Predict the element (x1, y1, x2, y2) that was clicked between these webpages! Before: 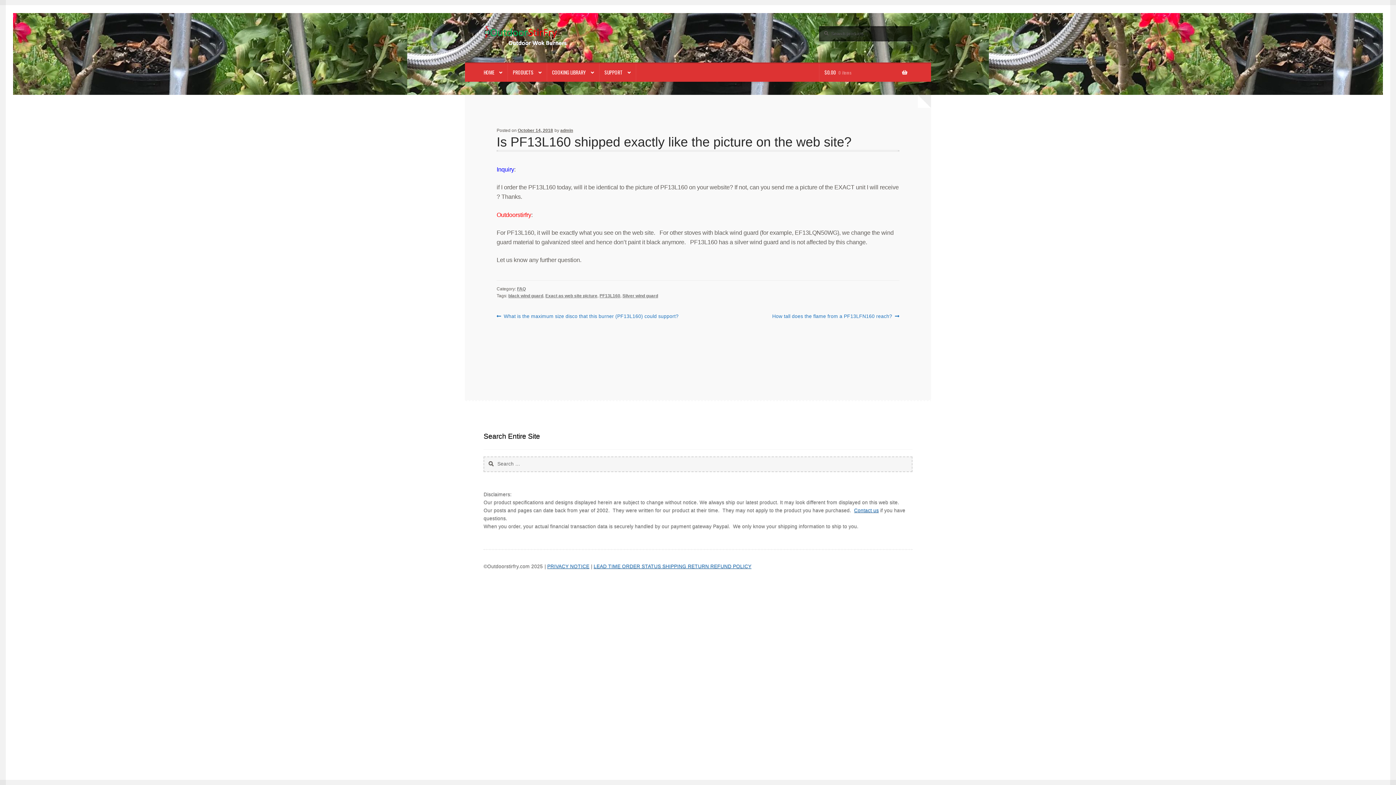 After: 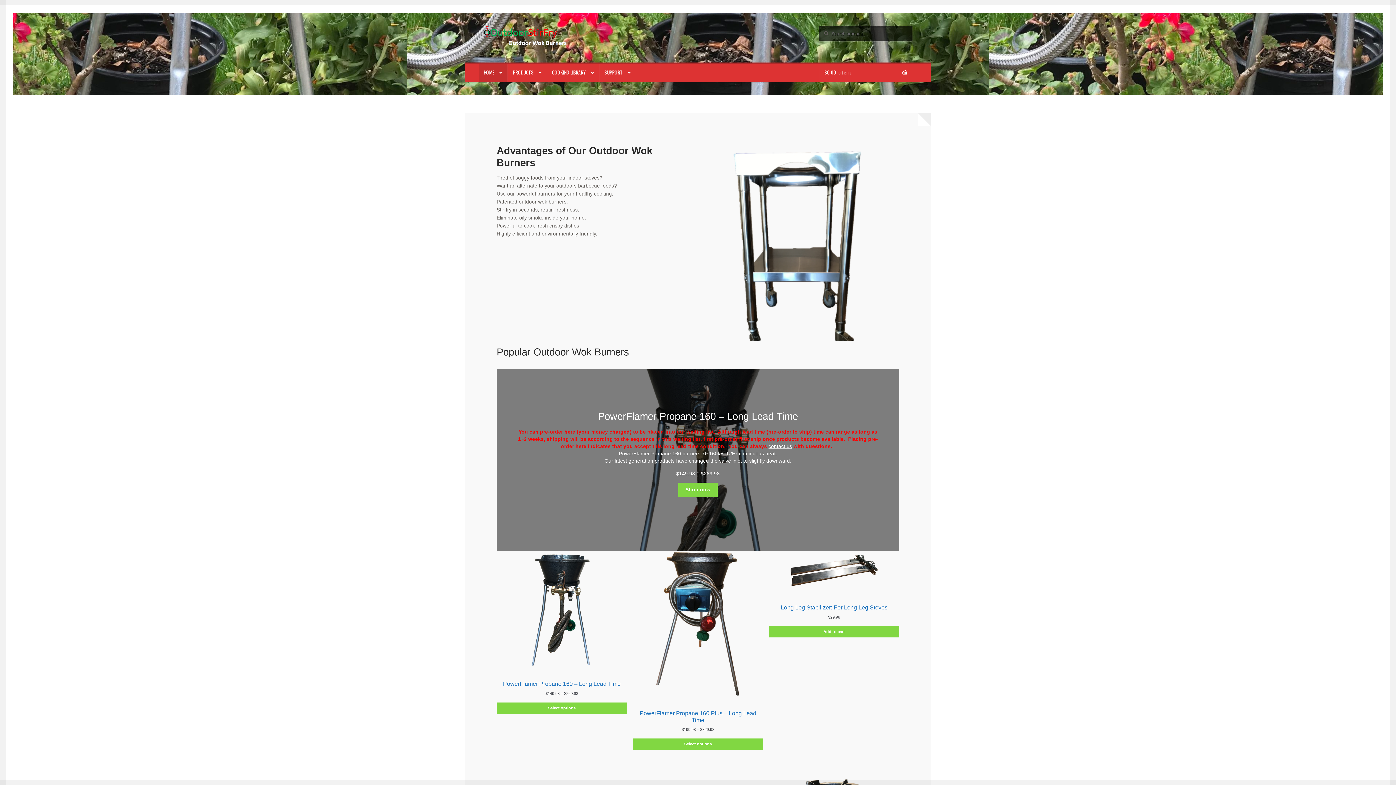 Action: bbox: (560, 128, 573, 133) label: admin